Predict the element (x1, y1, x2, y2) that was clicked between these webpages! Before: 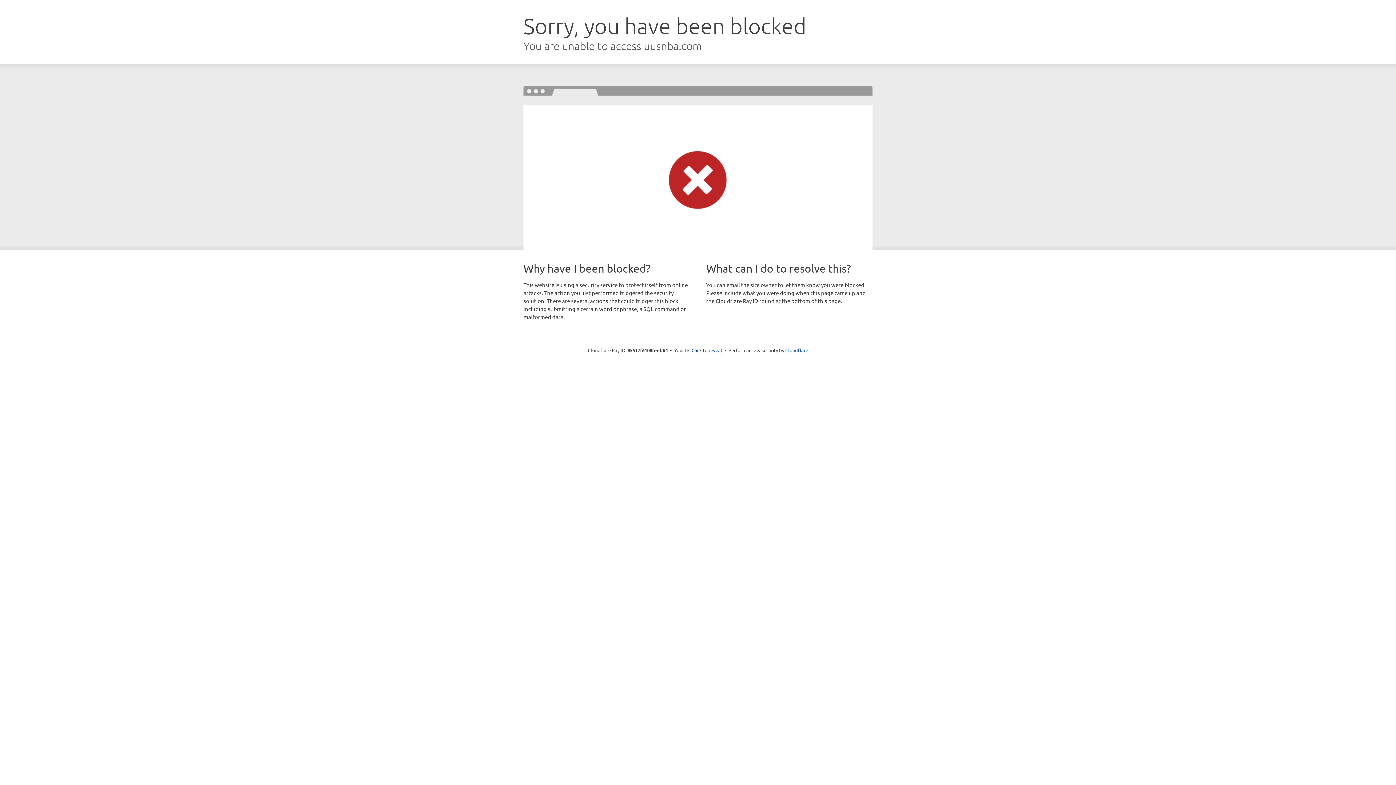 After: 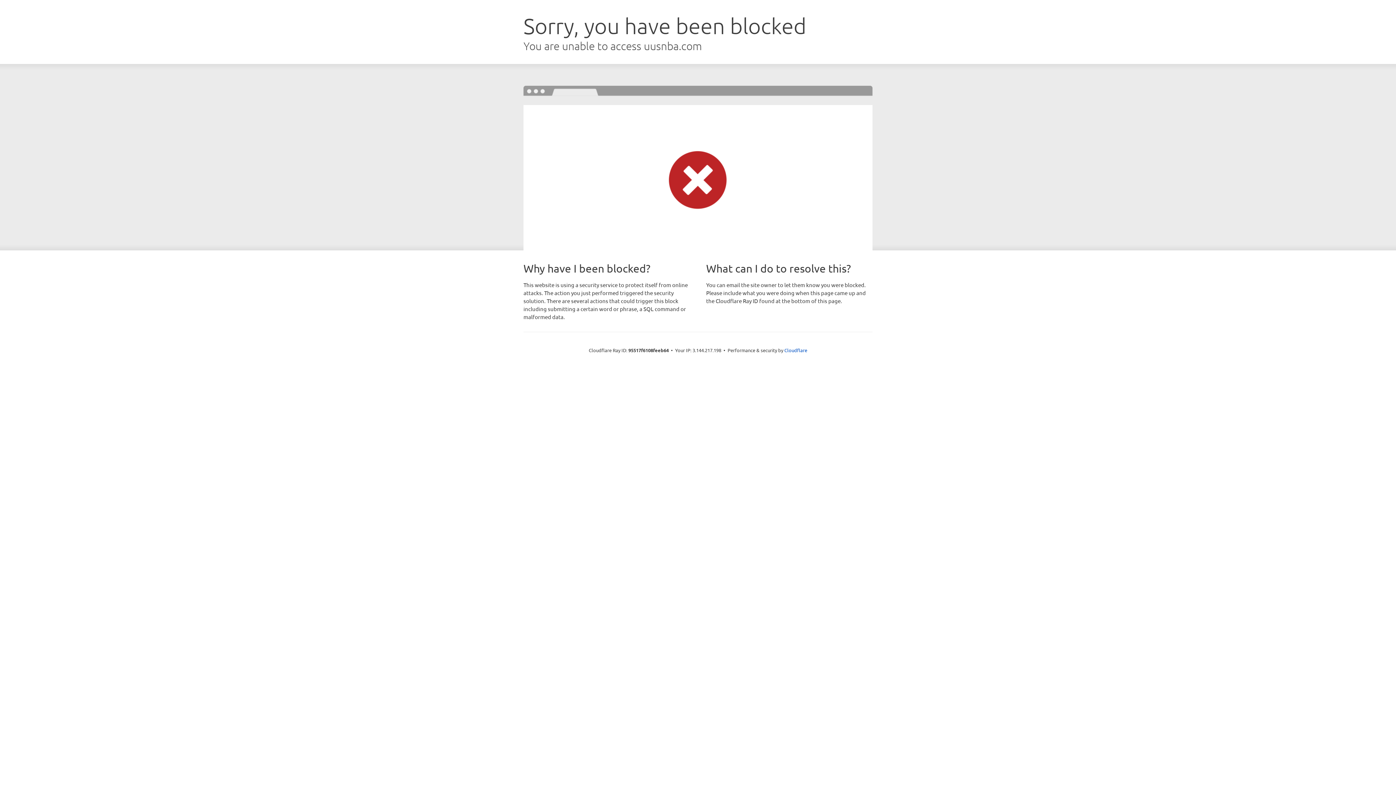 Action: label: Click to reveal bbox: (691, 346, 722, 353)